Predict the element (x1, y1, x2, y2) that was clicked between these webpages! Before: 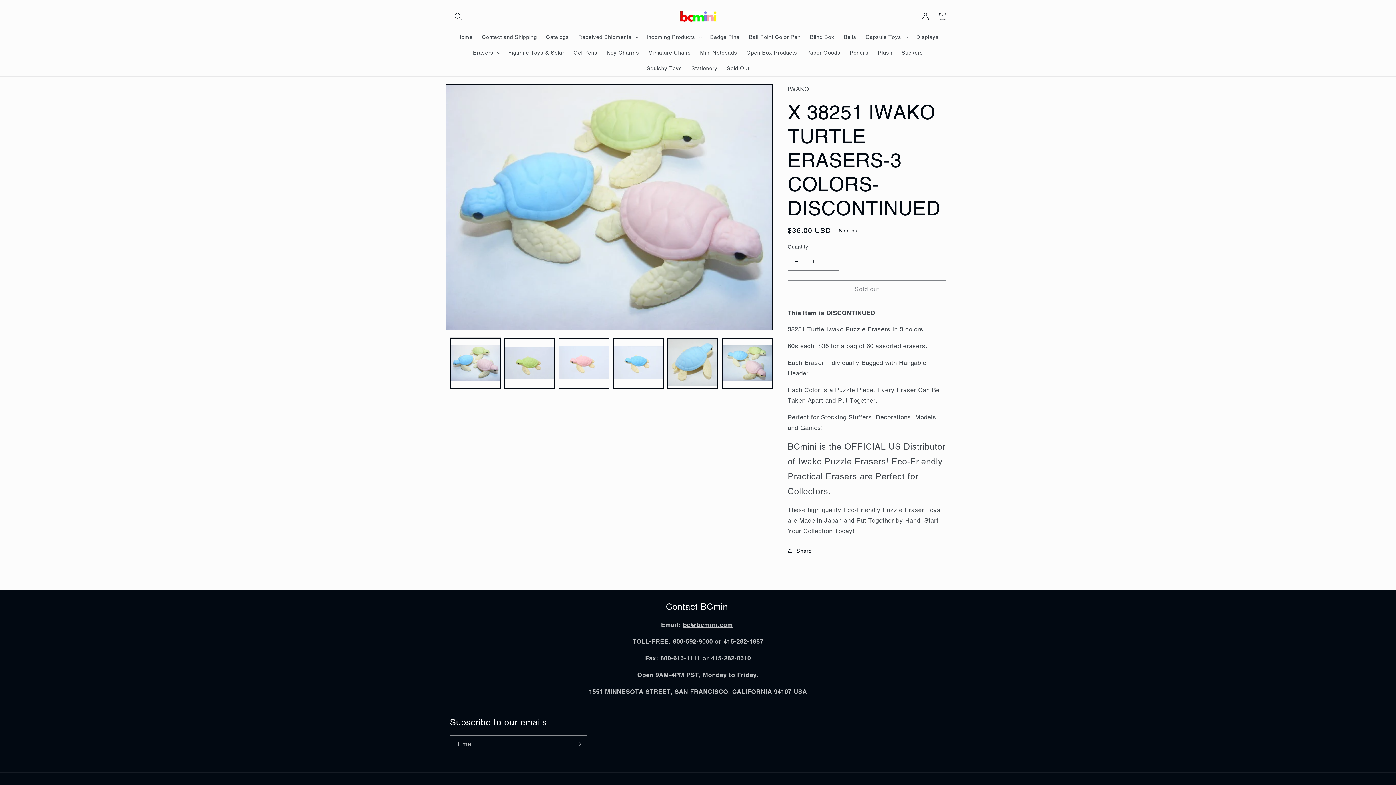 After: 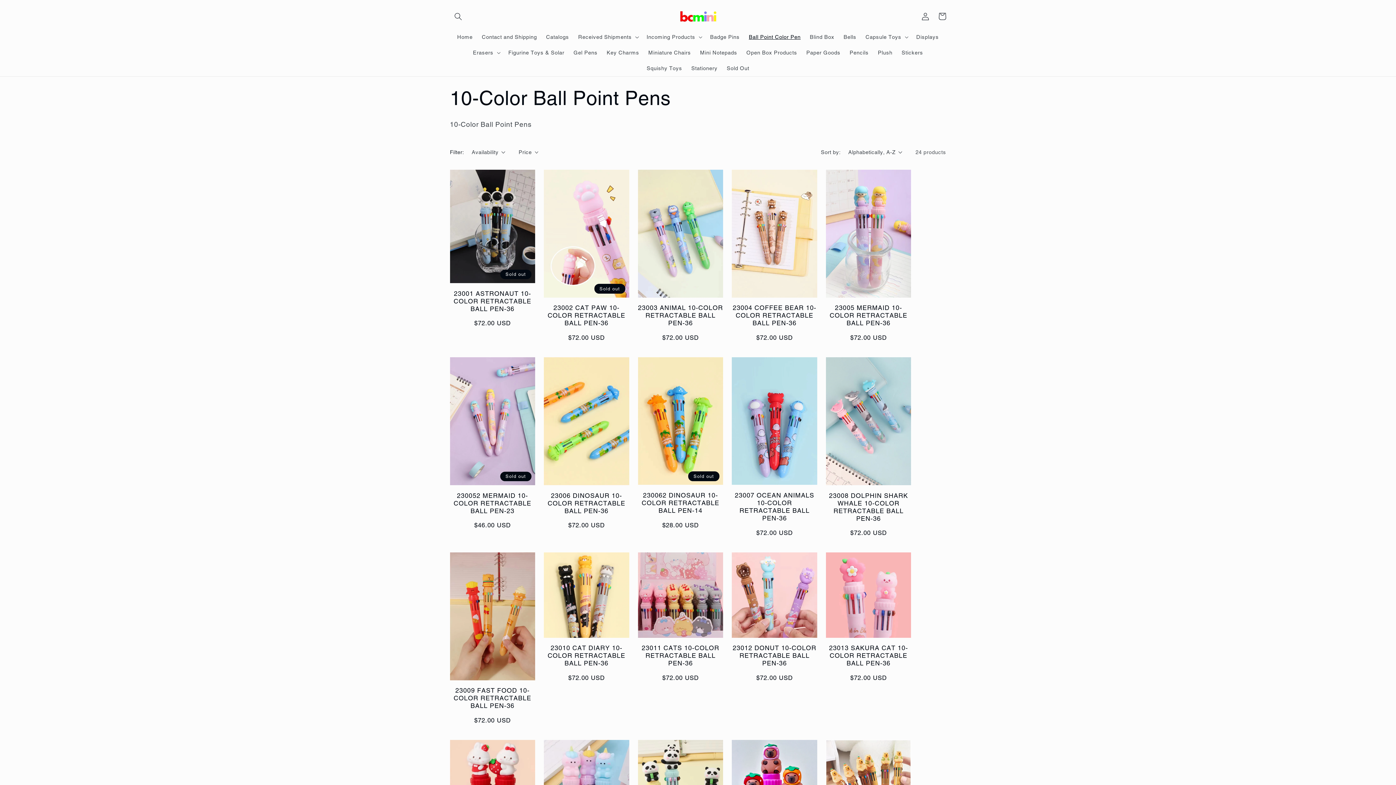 Action: bbox: (744, 29, 805, 44) label: Ball Point Color Pen